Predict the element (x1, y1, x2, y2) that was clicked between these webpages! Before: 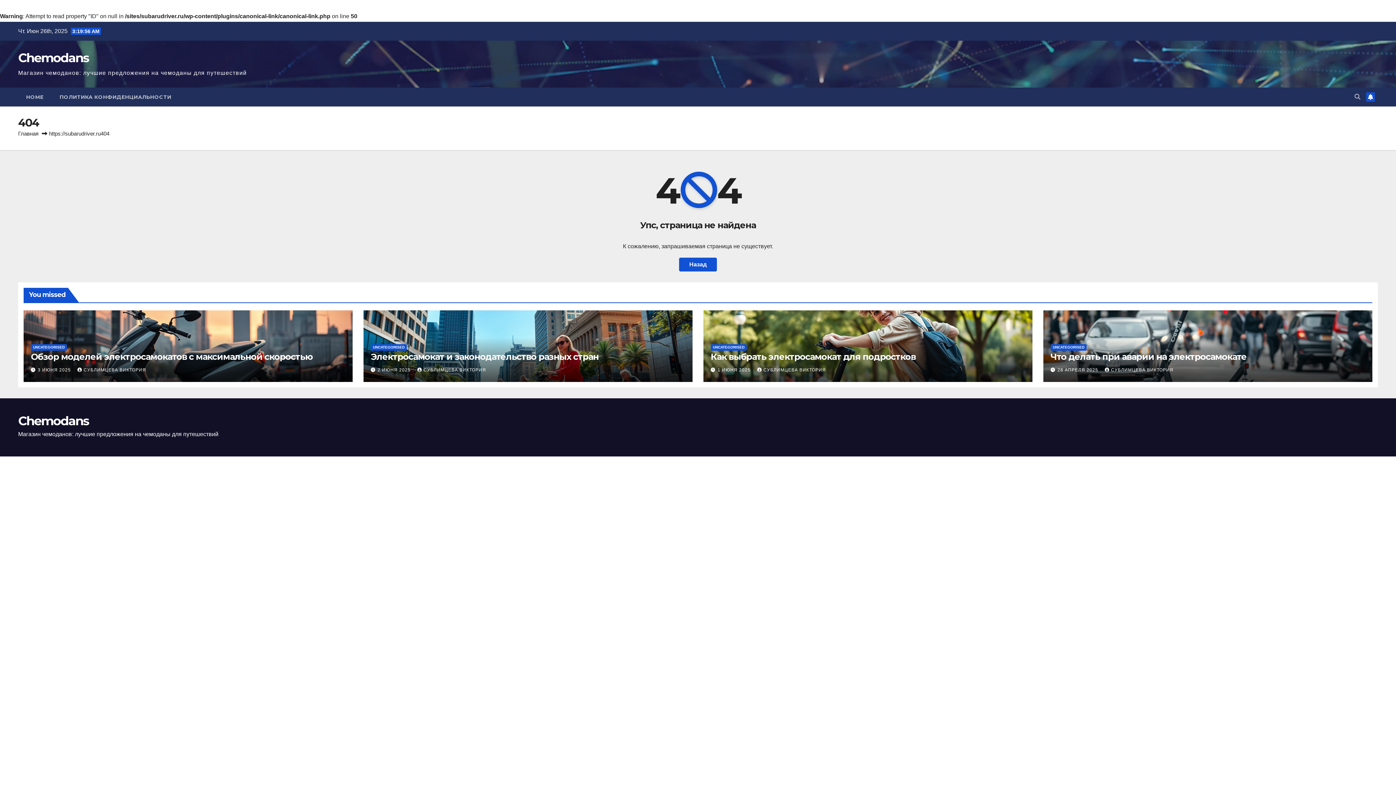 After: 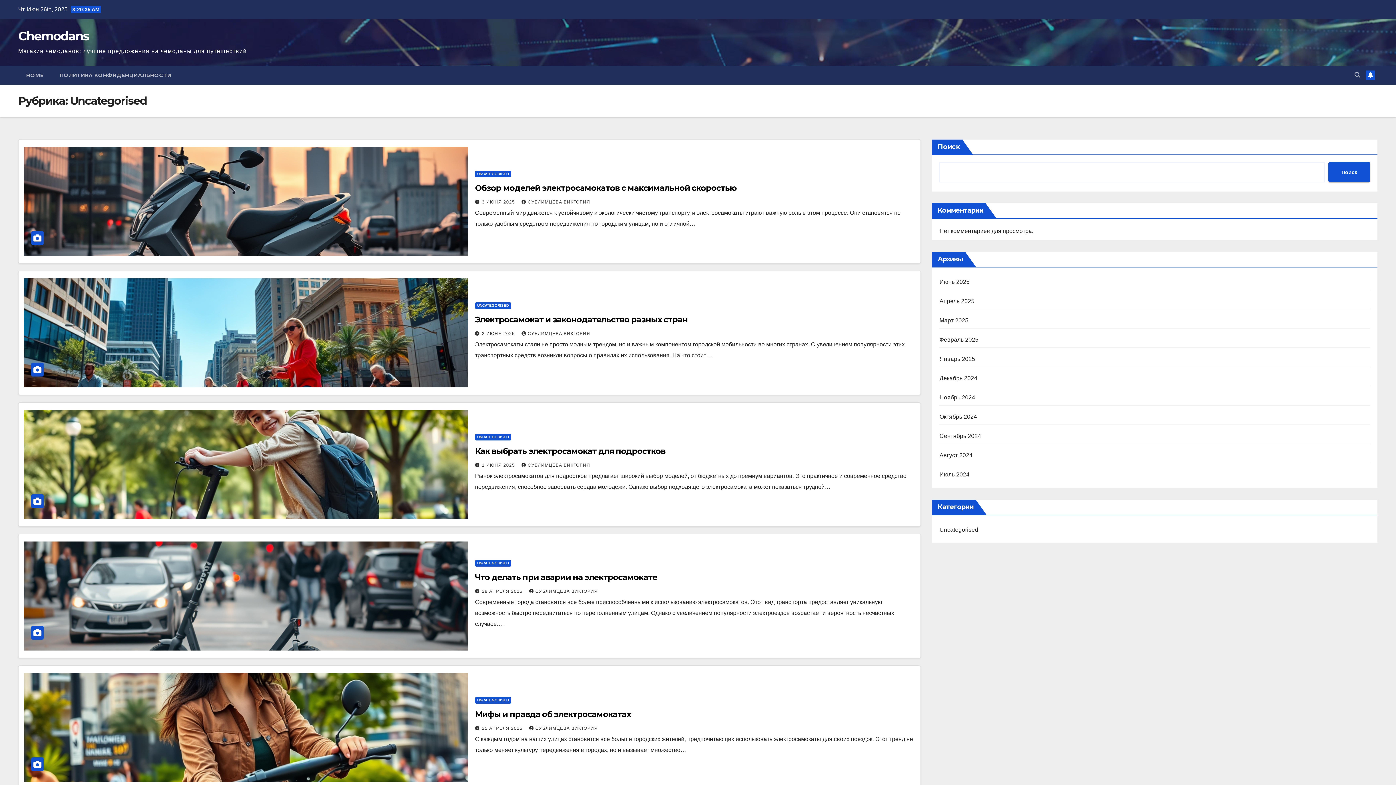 Action: bbox: (1050, 344, 1086, 350) label: UNCATEGORISED